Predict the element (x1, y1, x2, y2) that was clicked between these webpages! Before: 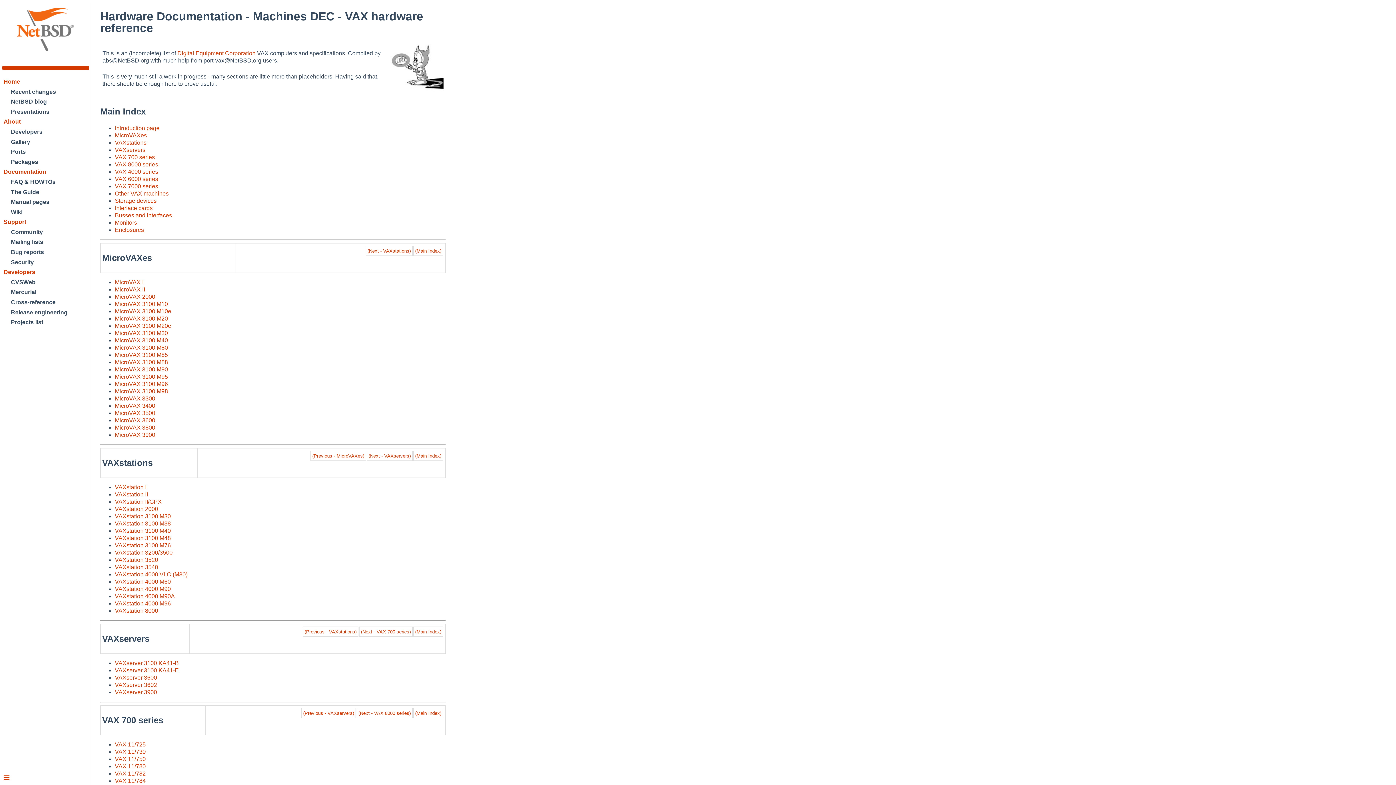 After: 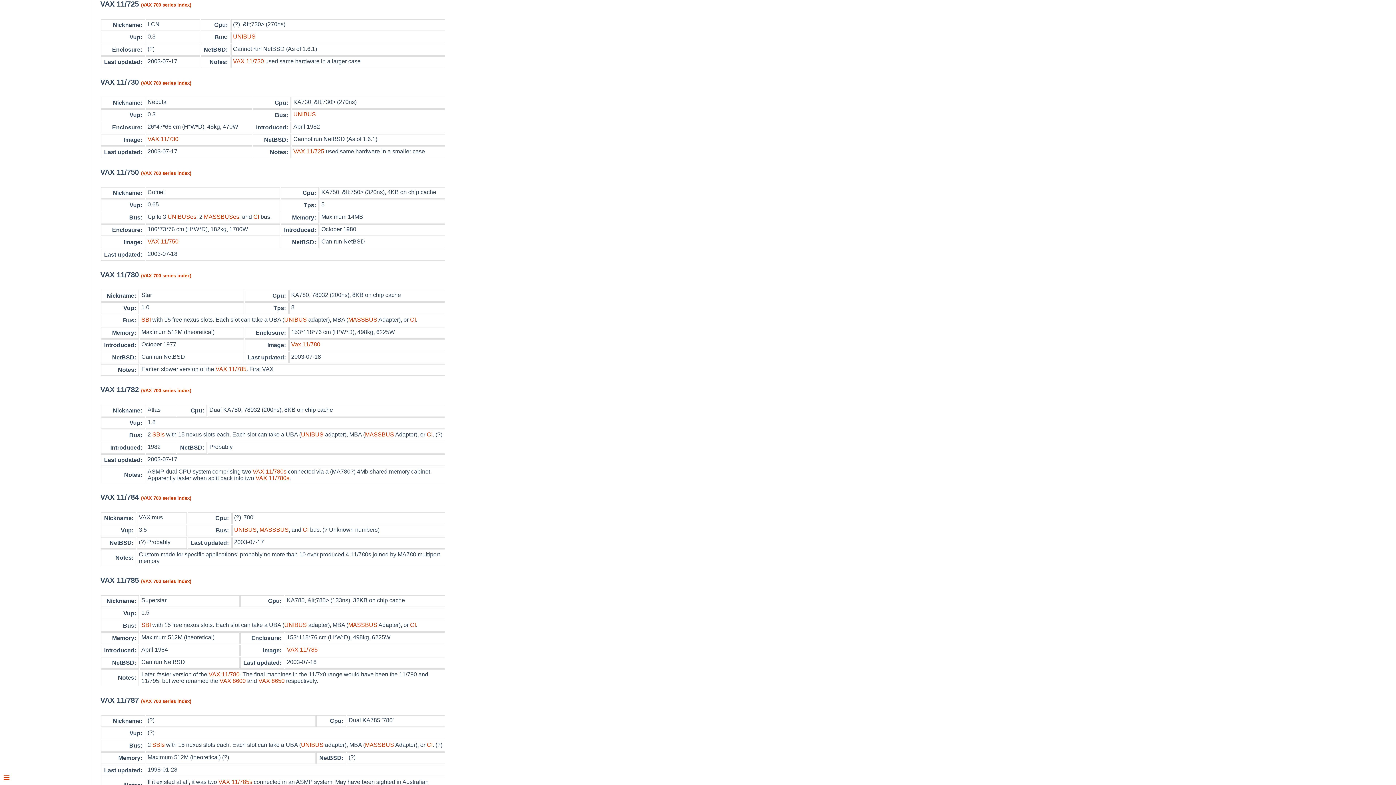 Action: label: VAX 11/725 bbox: (114, 741, 145, 747)